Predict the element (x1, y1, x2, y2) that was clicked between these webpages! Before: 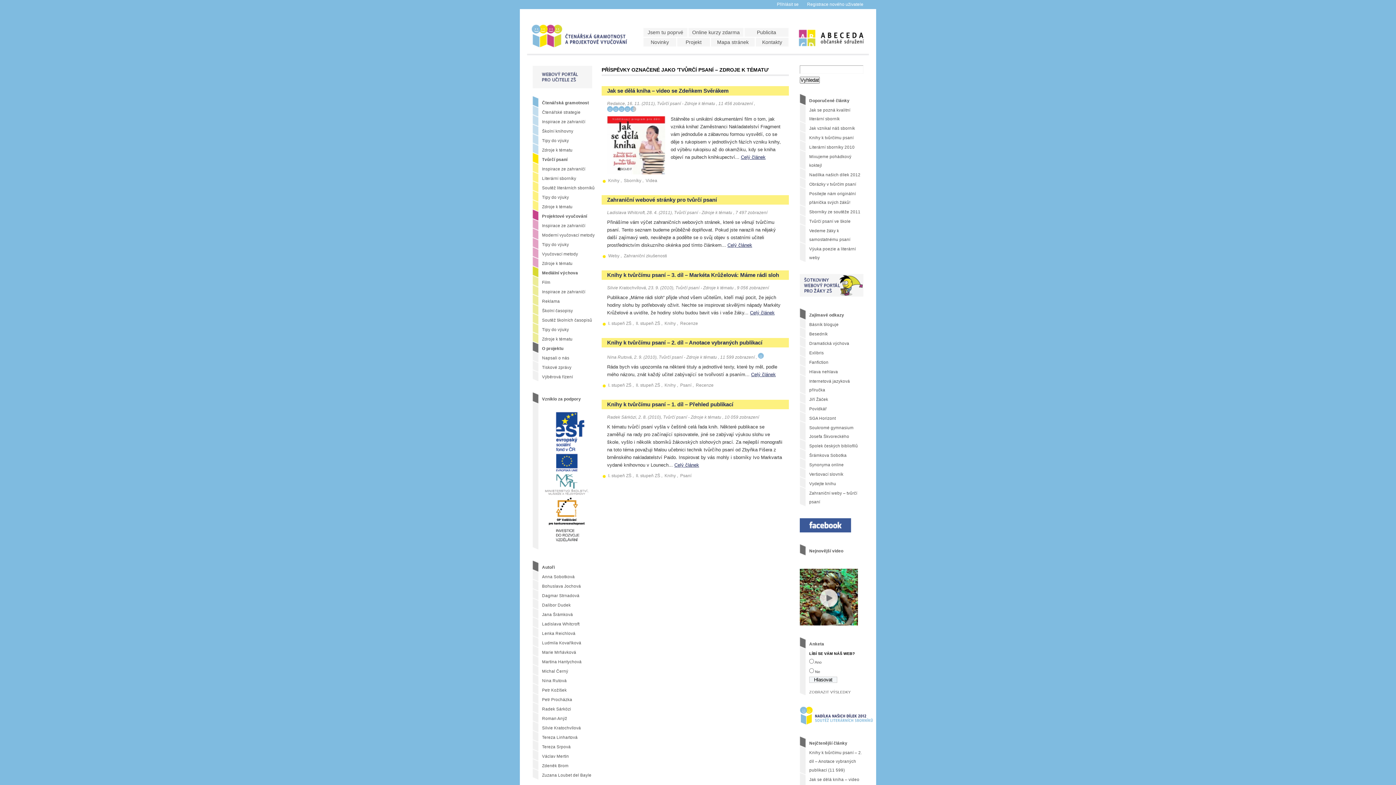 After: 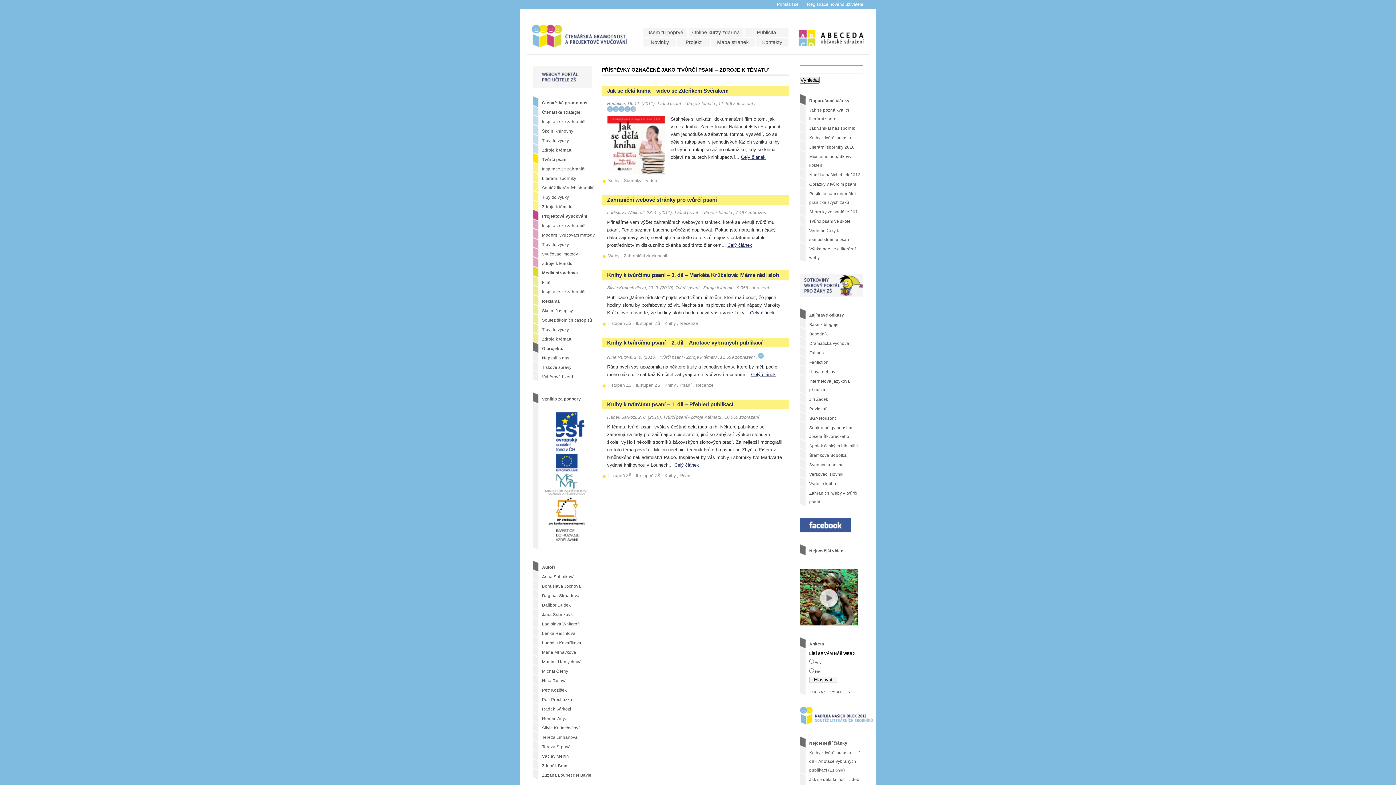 Action: bbox: (532, 202, 596, 211) label: Zdroje k tématu